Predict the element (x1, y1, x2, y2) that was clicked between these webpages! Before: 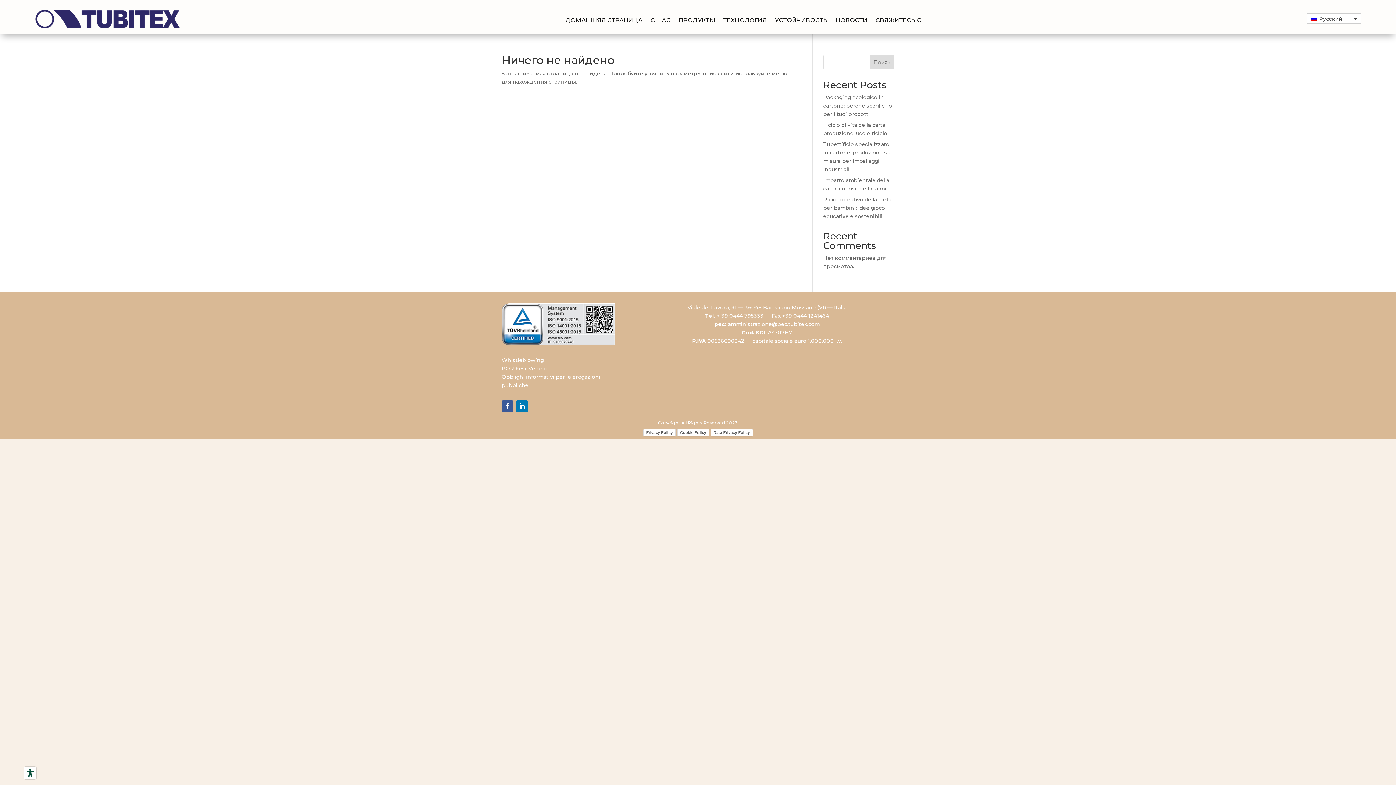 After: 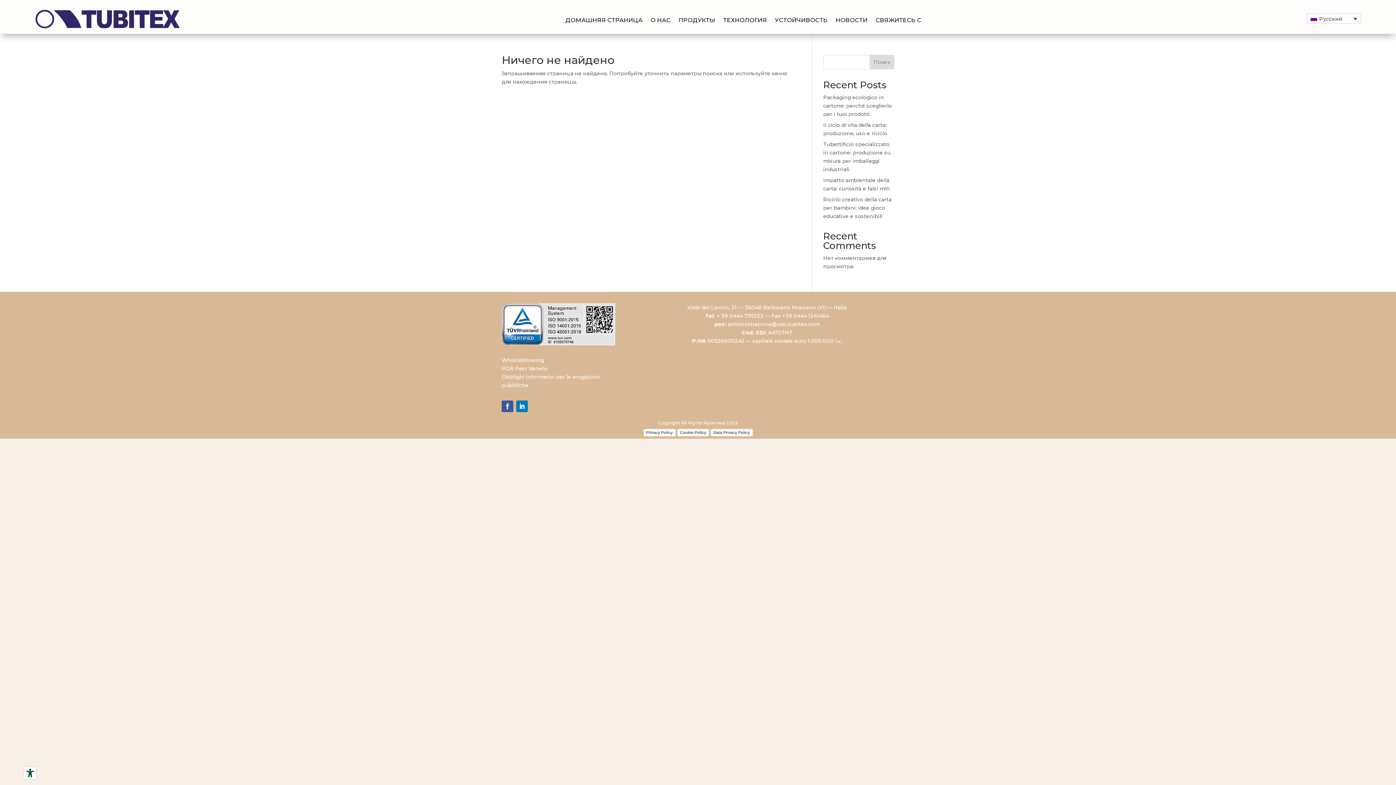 Action: bbox: (728, 321, 819, 327) label: amministrazione@pec.tubitex.com